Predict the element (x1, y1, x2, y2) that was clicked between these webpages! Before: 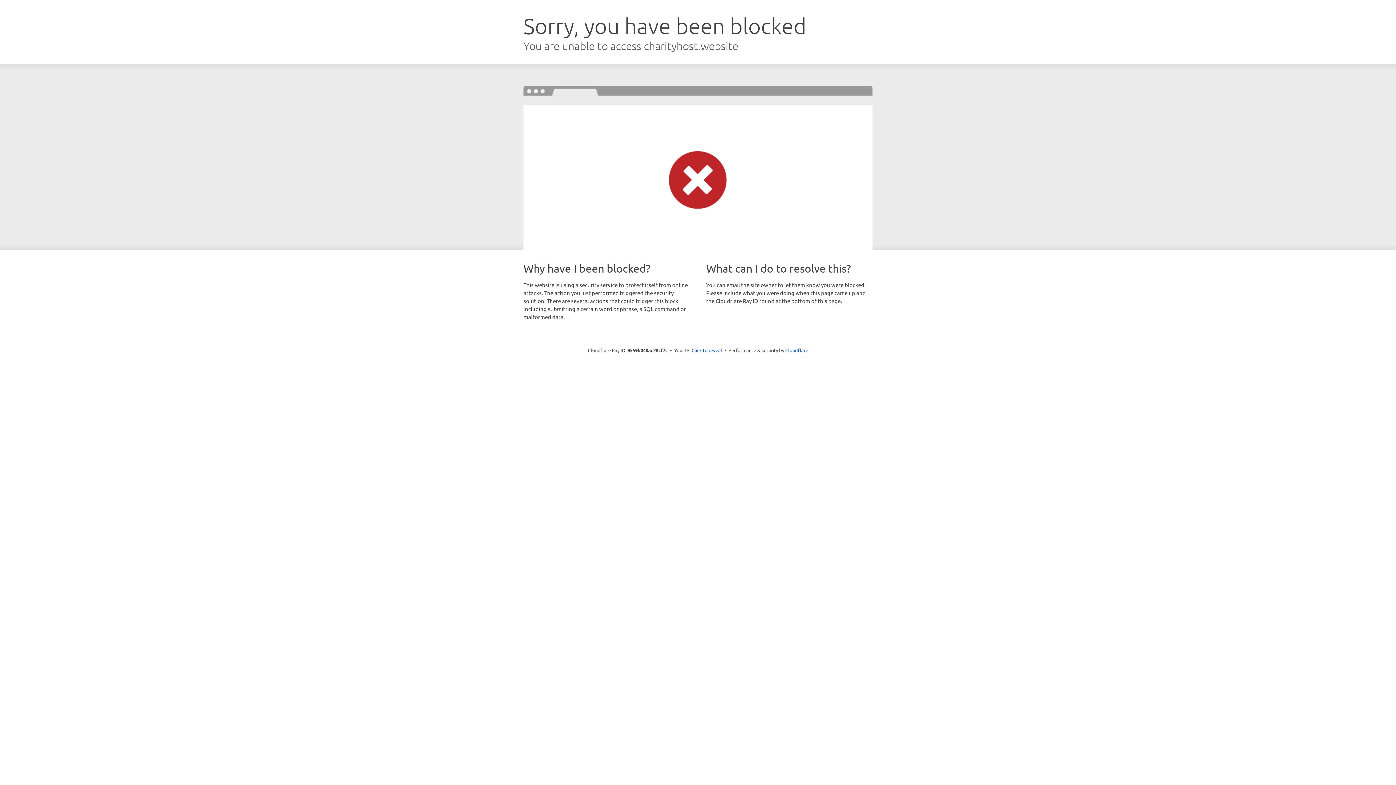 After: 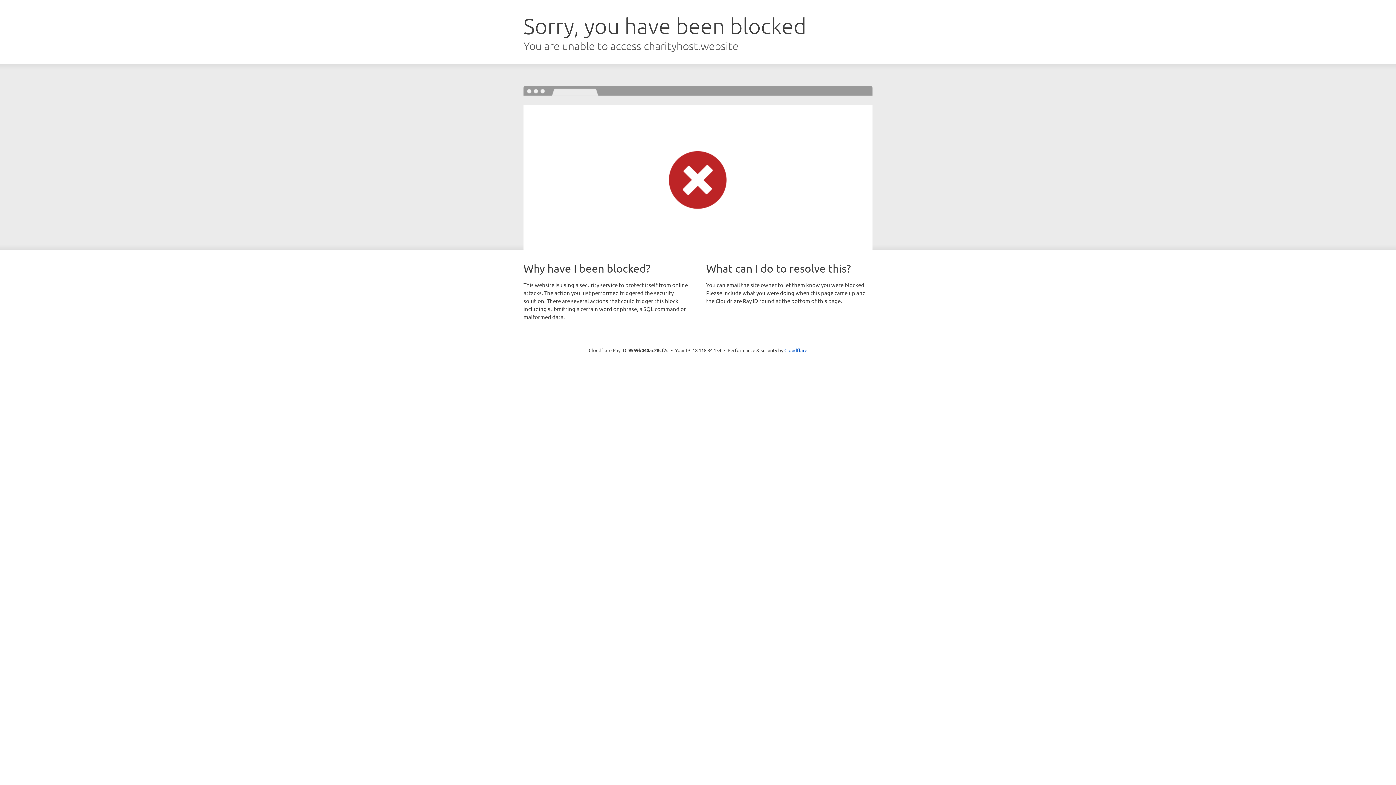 Action: bbox: (691, 346, 722, 353) label: Click to reveal